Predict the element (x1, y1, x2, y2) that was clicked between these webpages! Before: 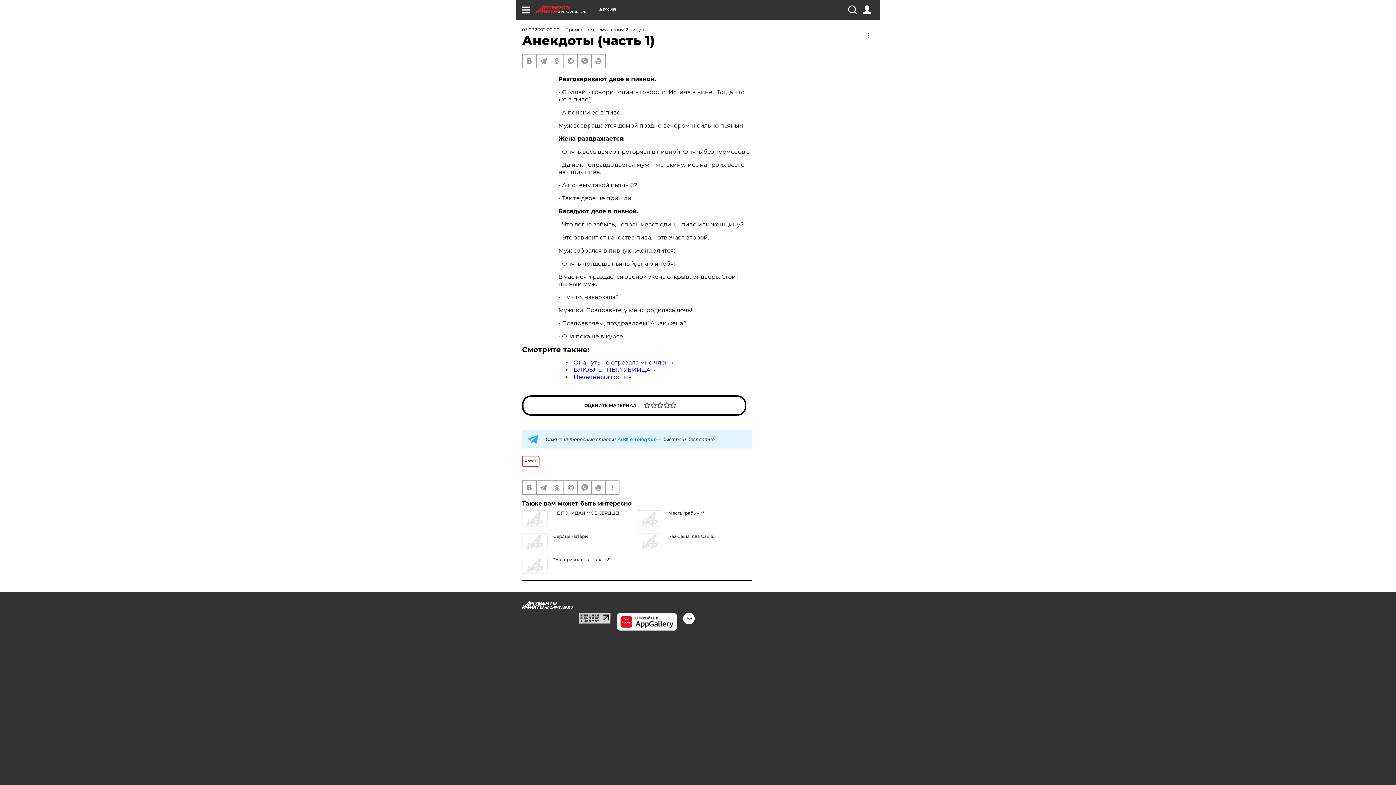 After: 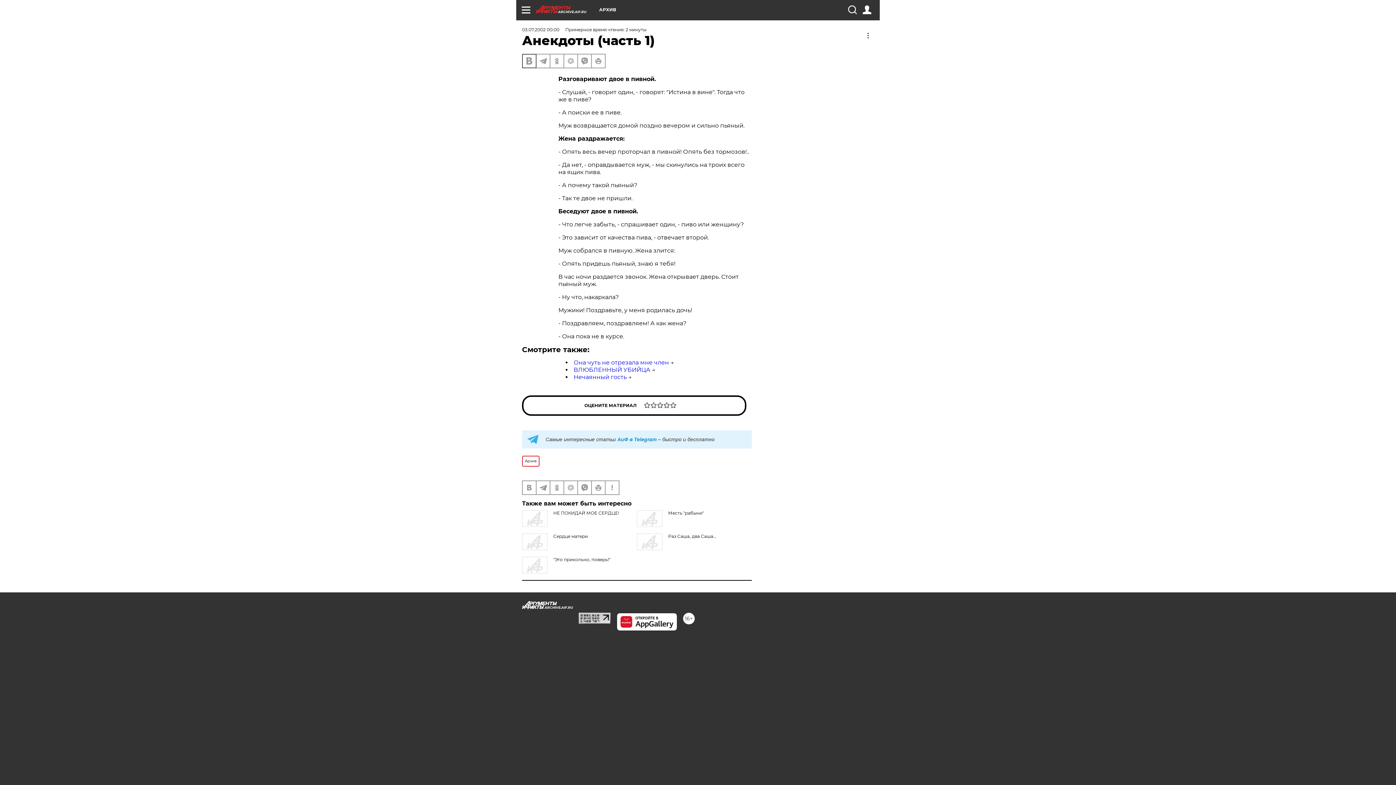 Action: bbox: (522, 54, 536, 67)